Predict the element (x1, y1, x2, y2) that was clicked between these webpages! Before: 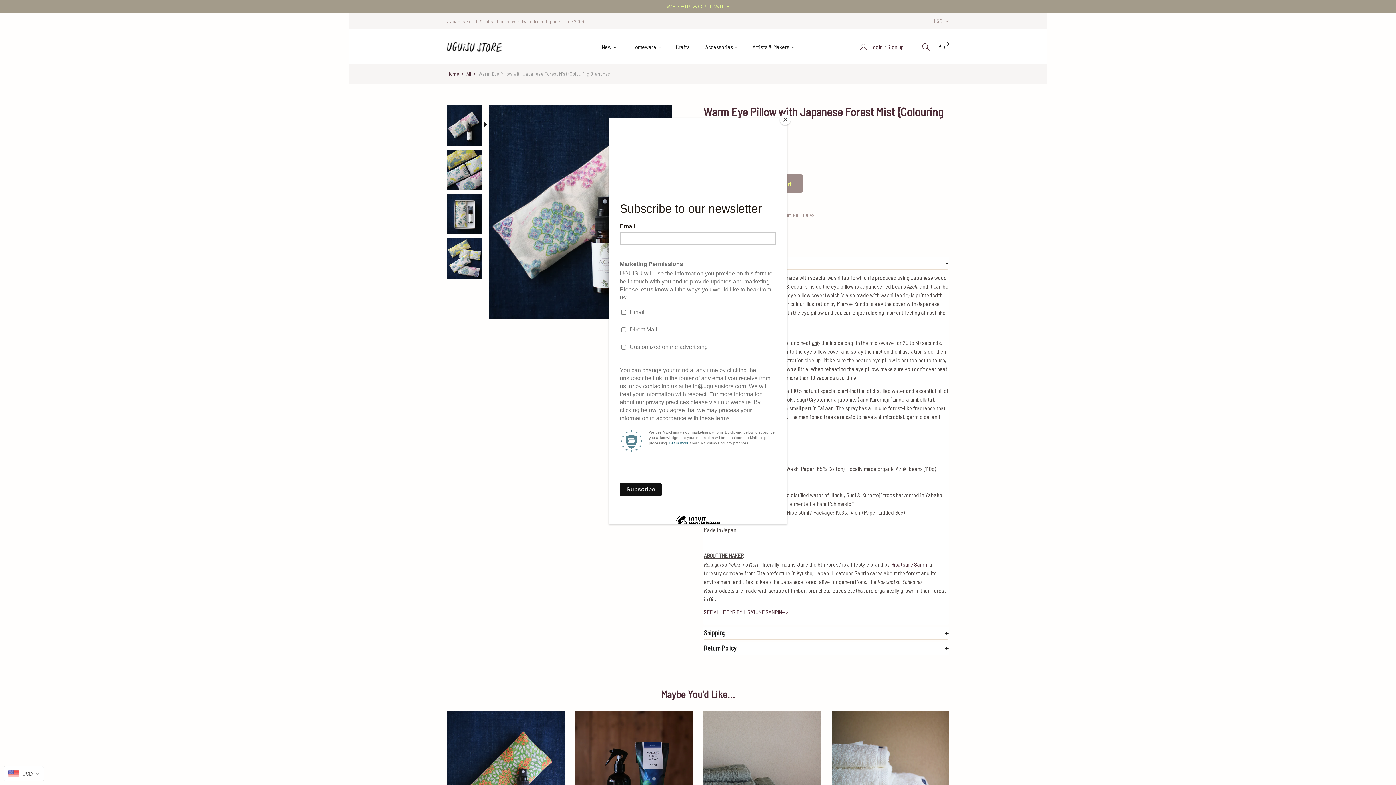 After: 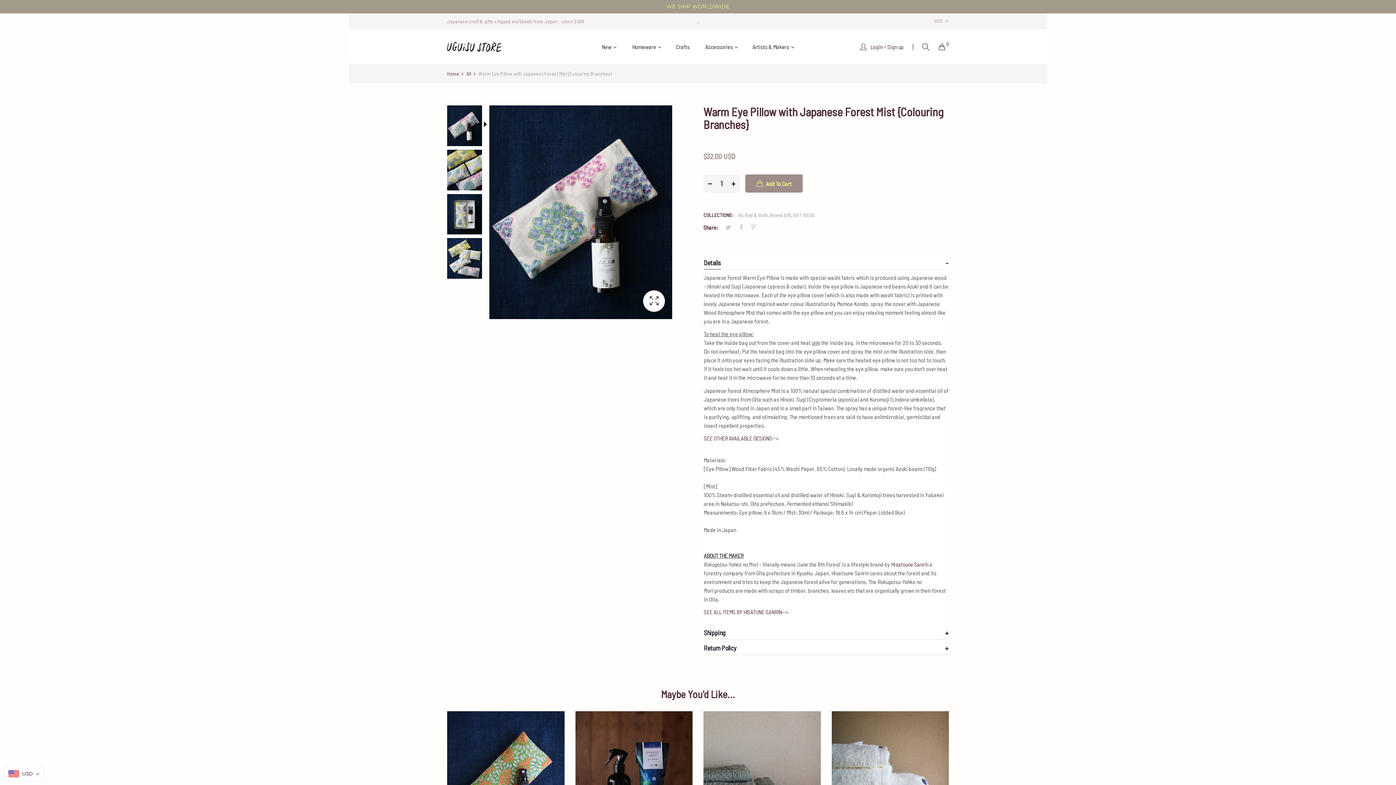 Action: label: Close bbox: (780, 114, 790, 125)